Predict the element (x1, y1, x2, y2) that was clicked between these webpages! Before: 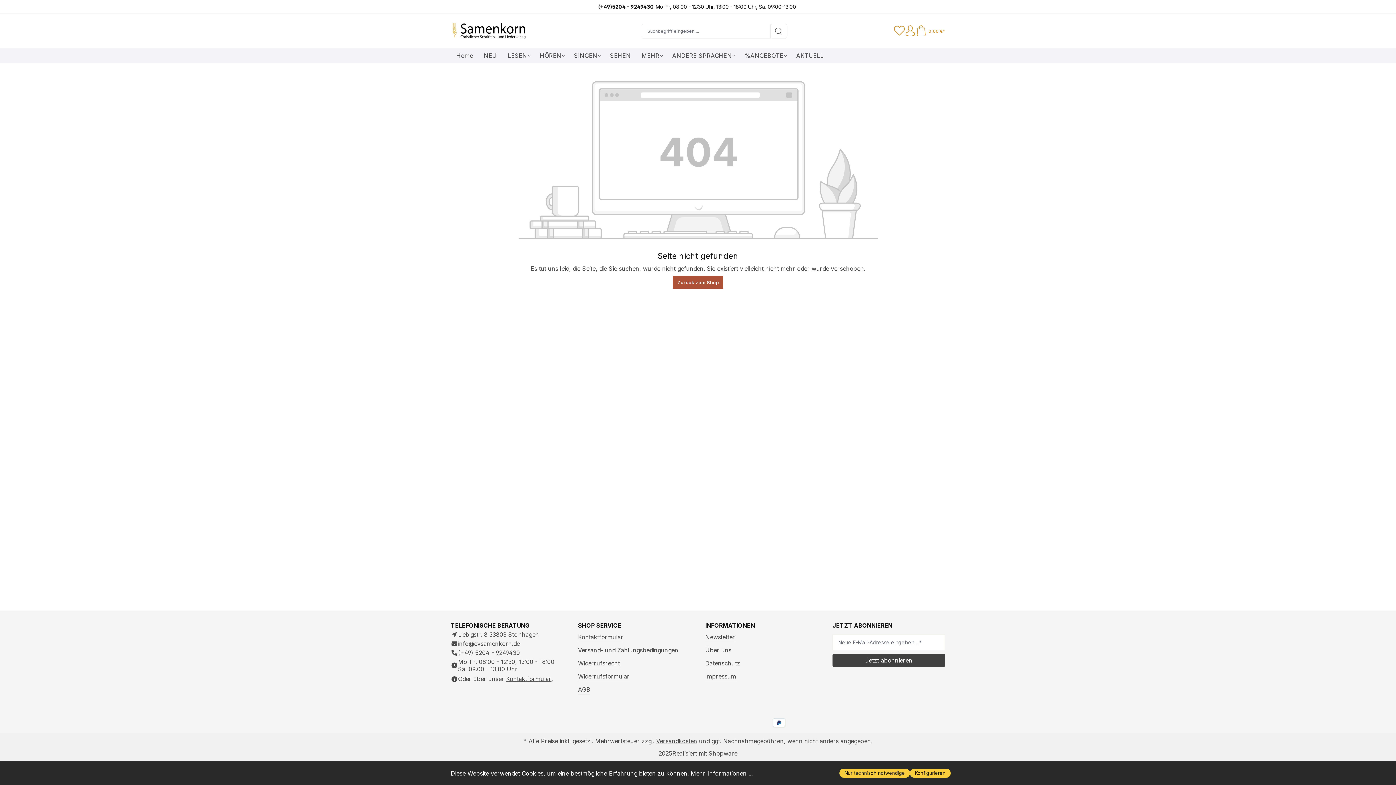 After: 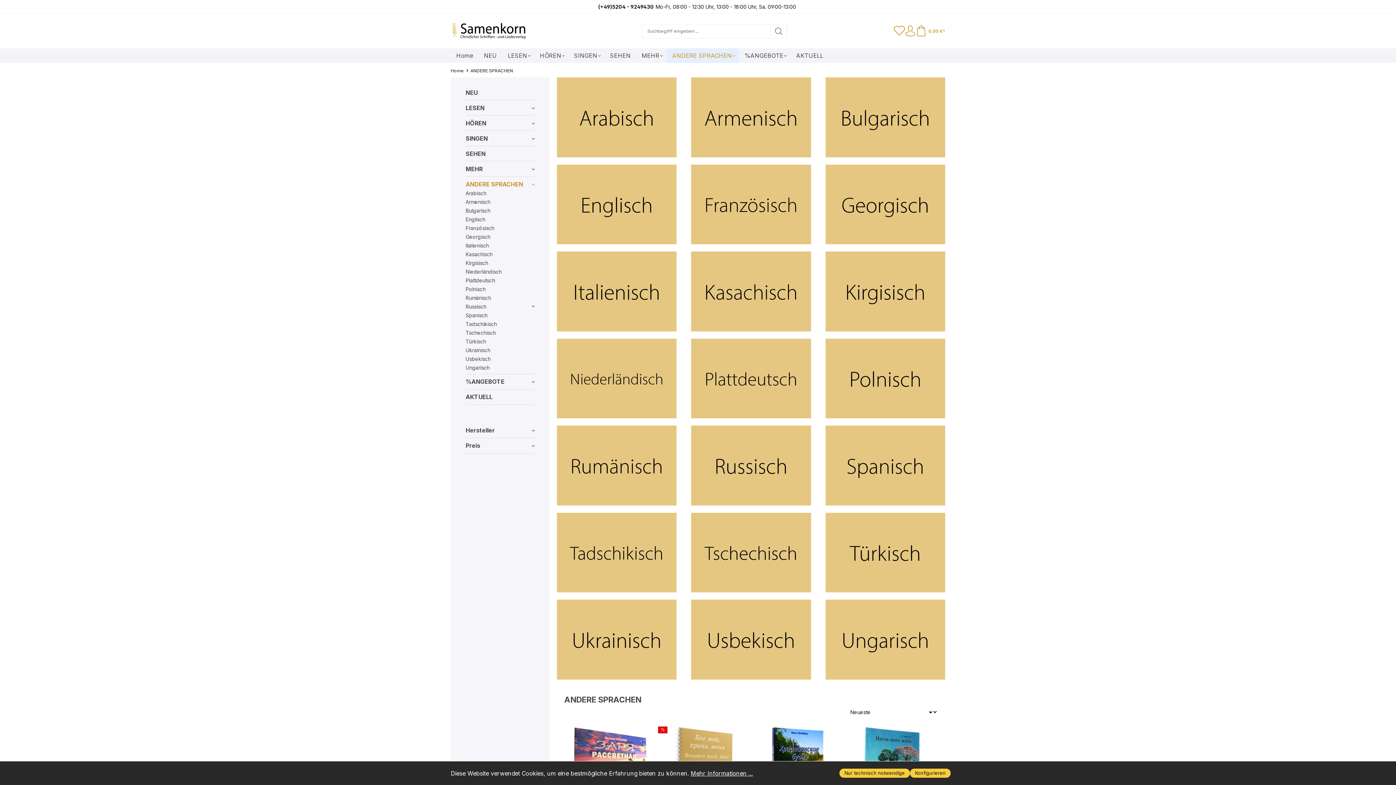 Action: bbox: (666, 48, 739, 62) label: ANDERE SPRACHEN